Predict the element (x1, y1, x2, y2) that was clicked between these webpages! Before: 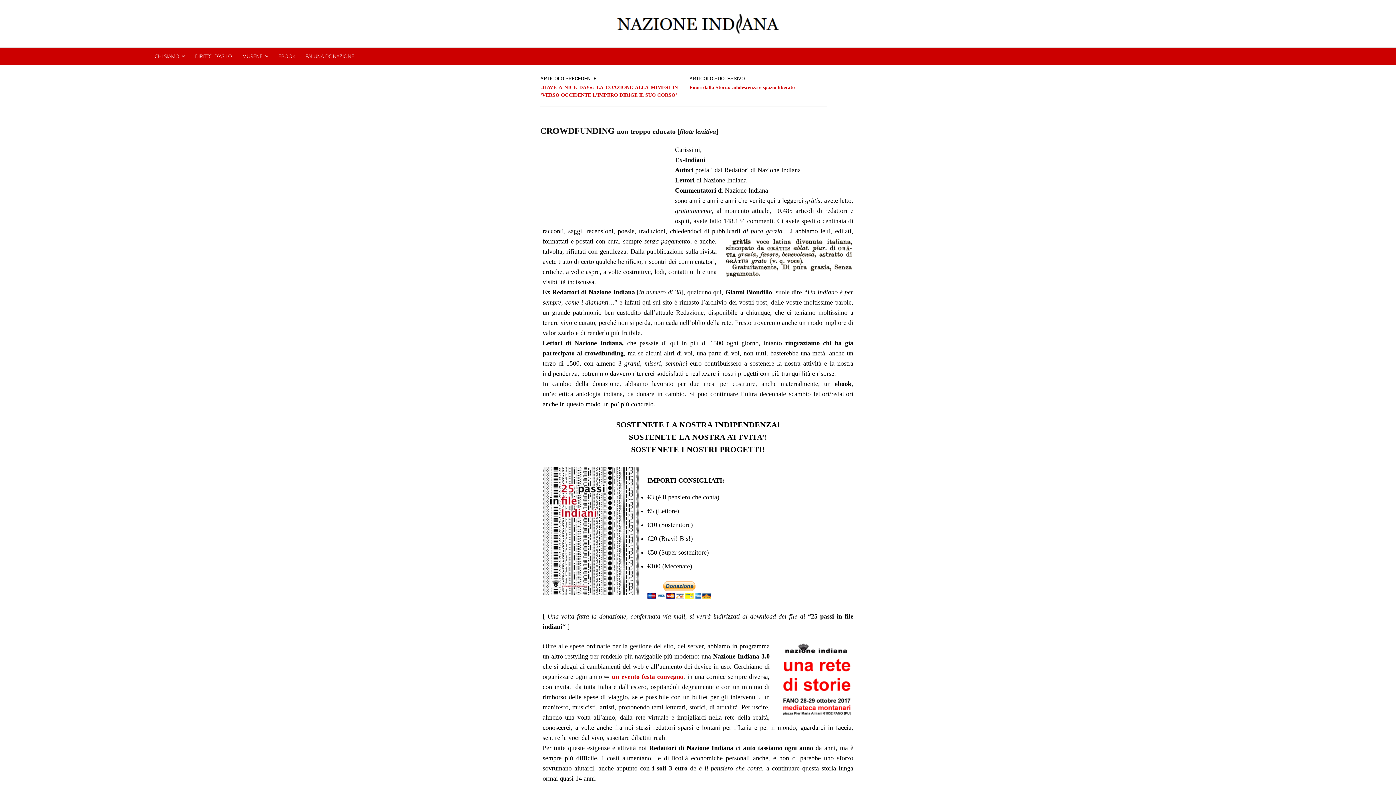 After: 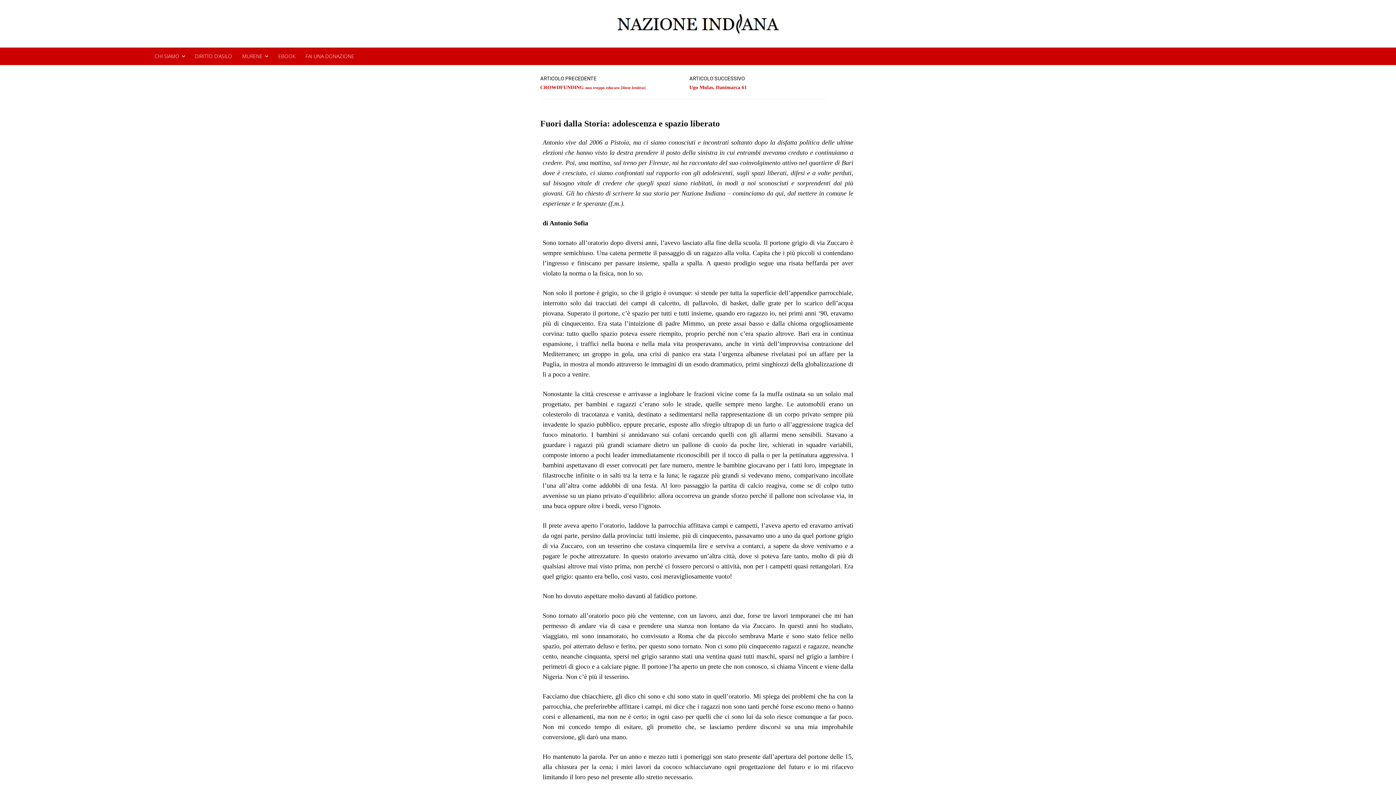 Action: label: Fuori dalla Storia: adolescenza e spazio liberato bbox: (689, 83, 795, 91)